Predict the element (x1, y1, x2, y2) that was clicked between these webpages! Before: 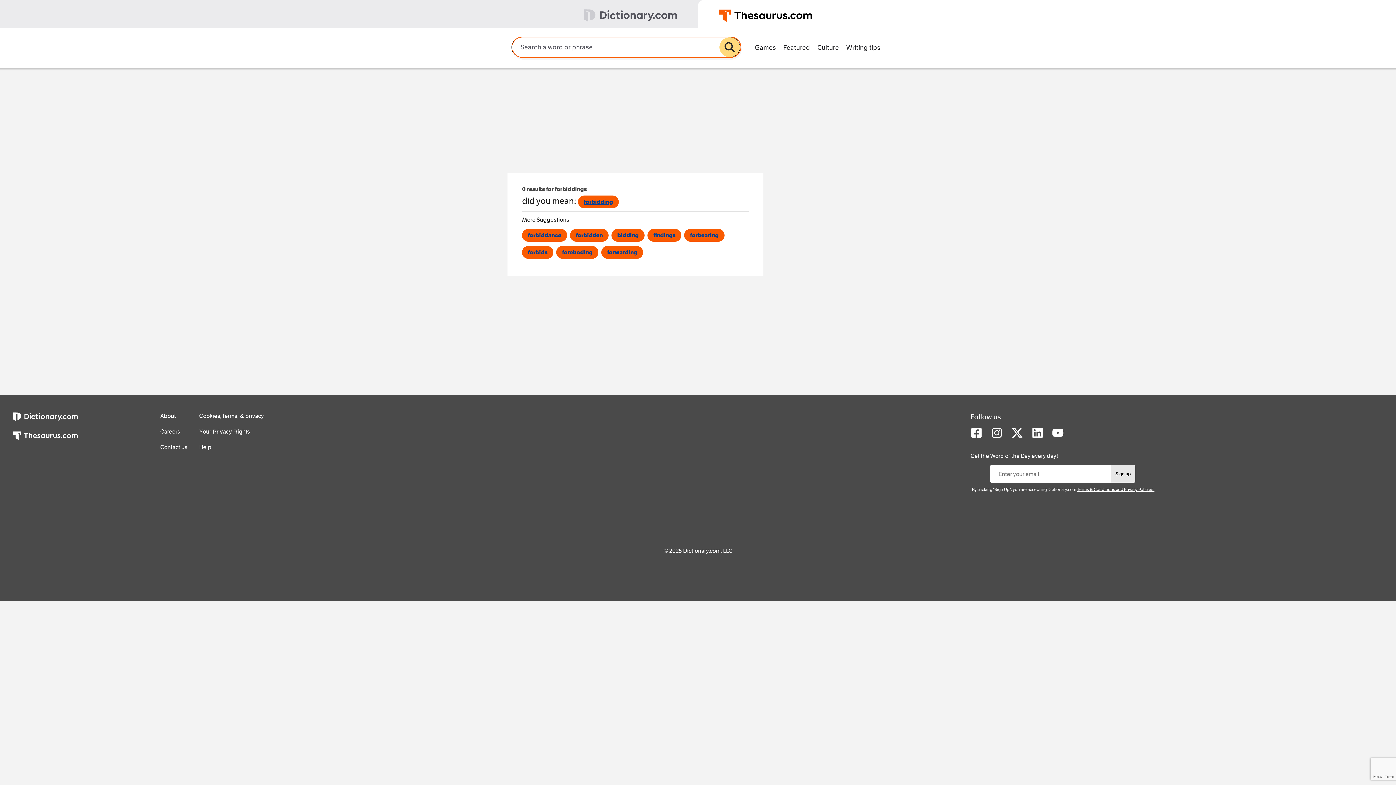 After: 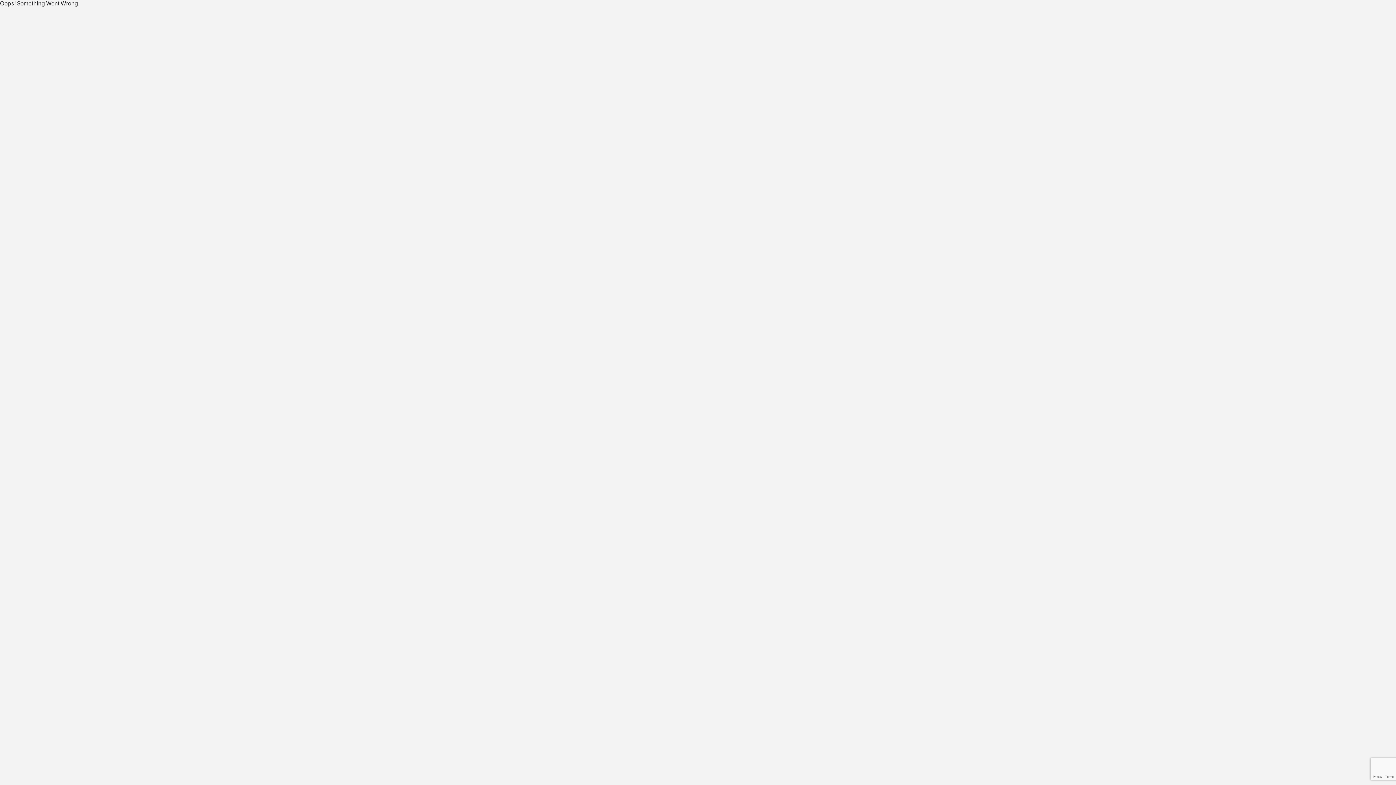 Action: bbox: (647, 229, 681, 241) label: findings